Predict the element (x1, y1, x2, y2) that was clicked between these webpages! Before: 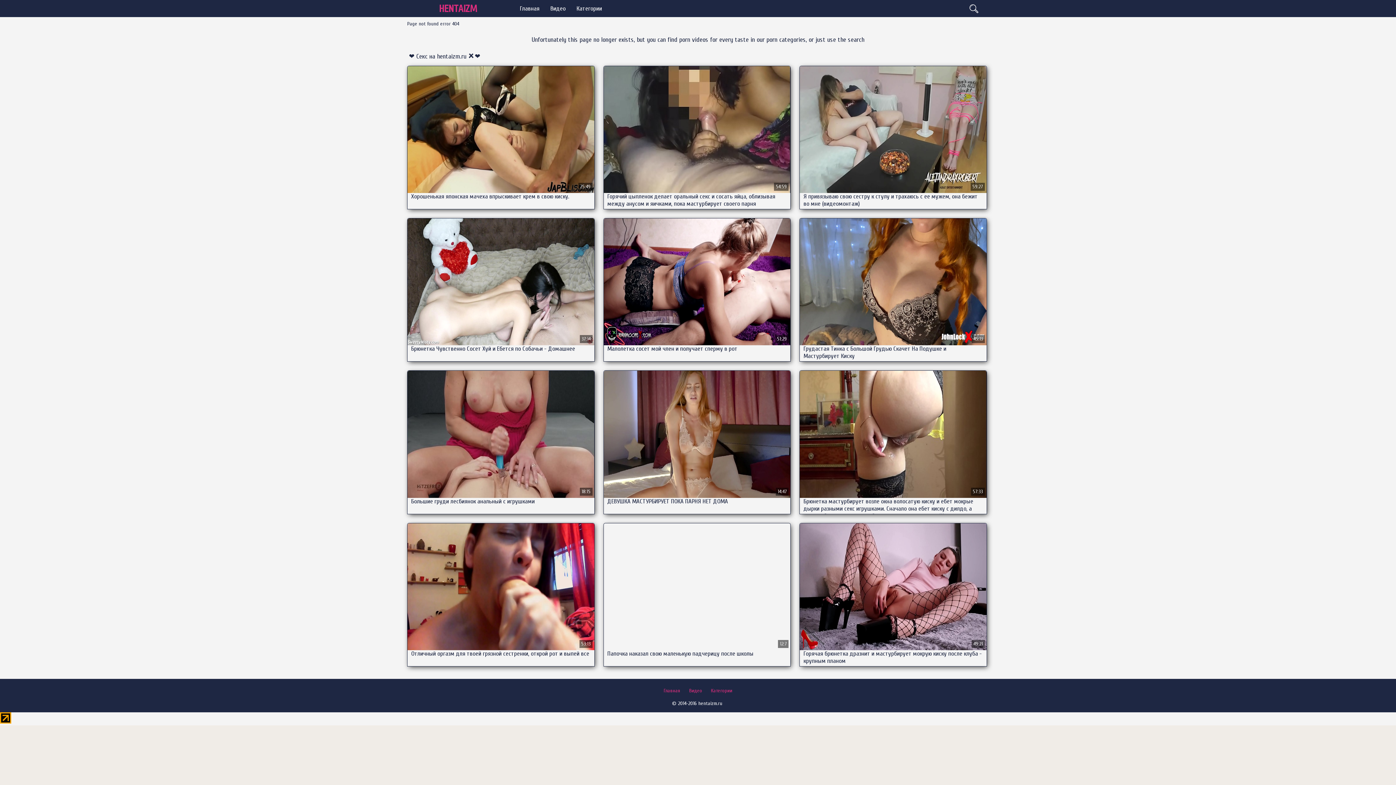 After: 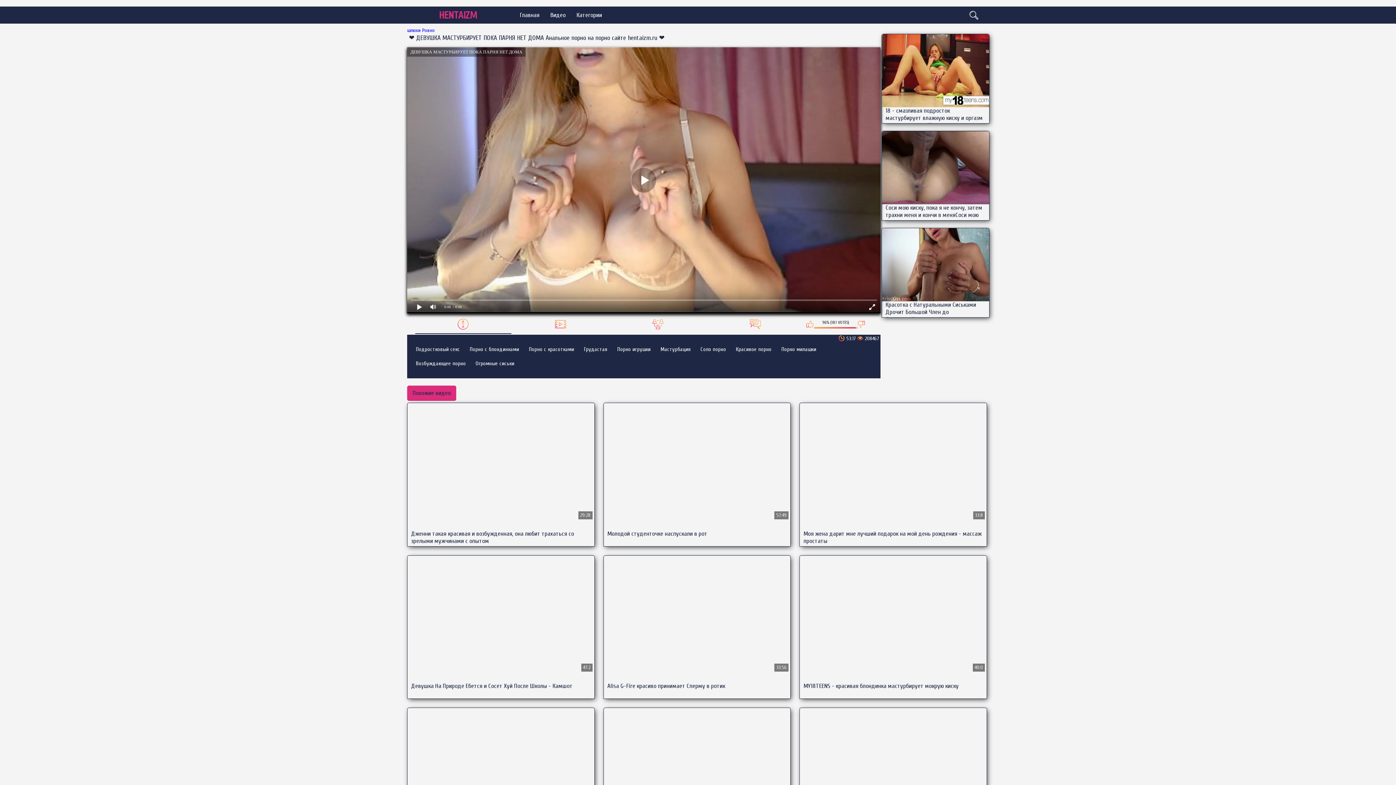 Action: label: ДЕВУШКА МАСТУРБИРУЕТ ПОКА ПАРНЯ НЕТ ДОМА bbox: (603, 371, 790, 514)